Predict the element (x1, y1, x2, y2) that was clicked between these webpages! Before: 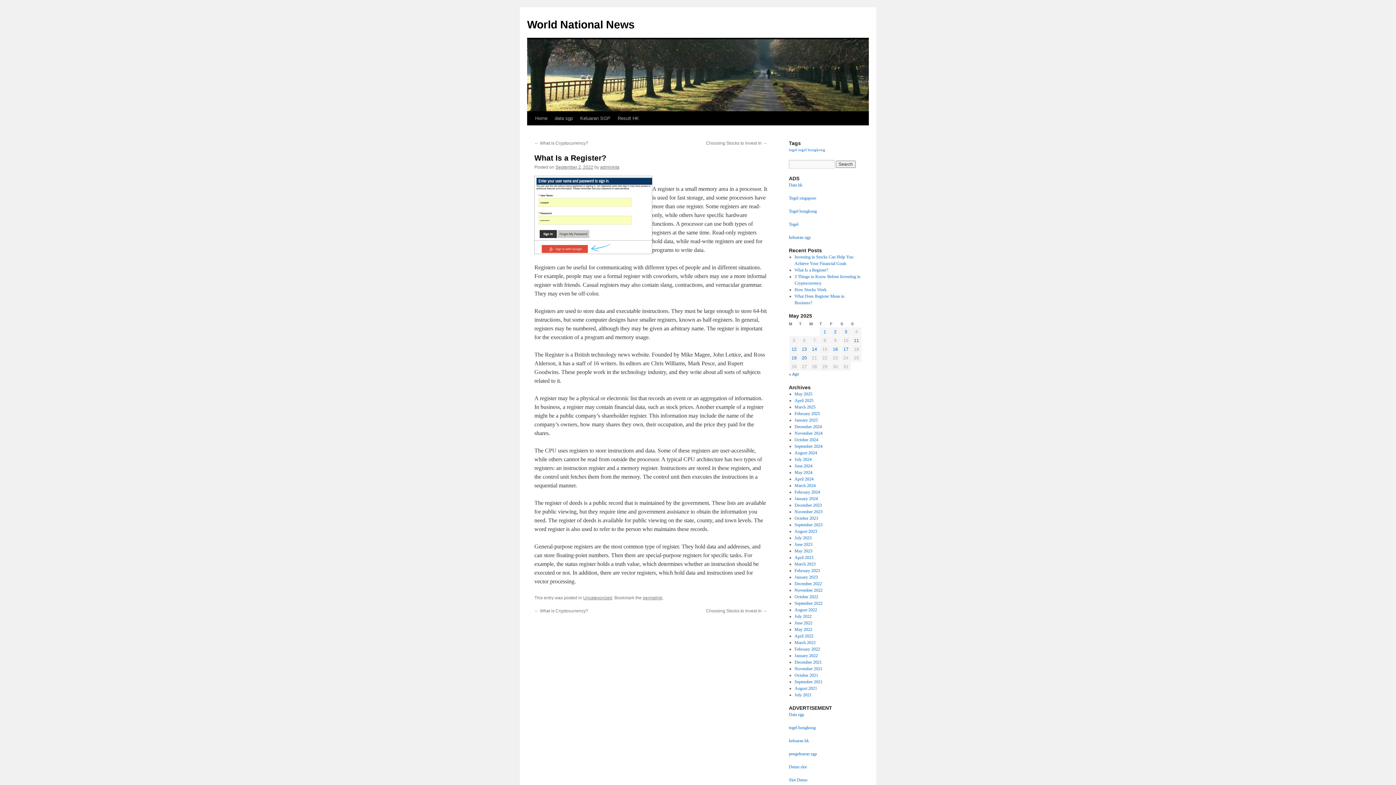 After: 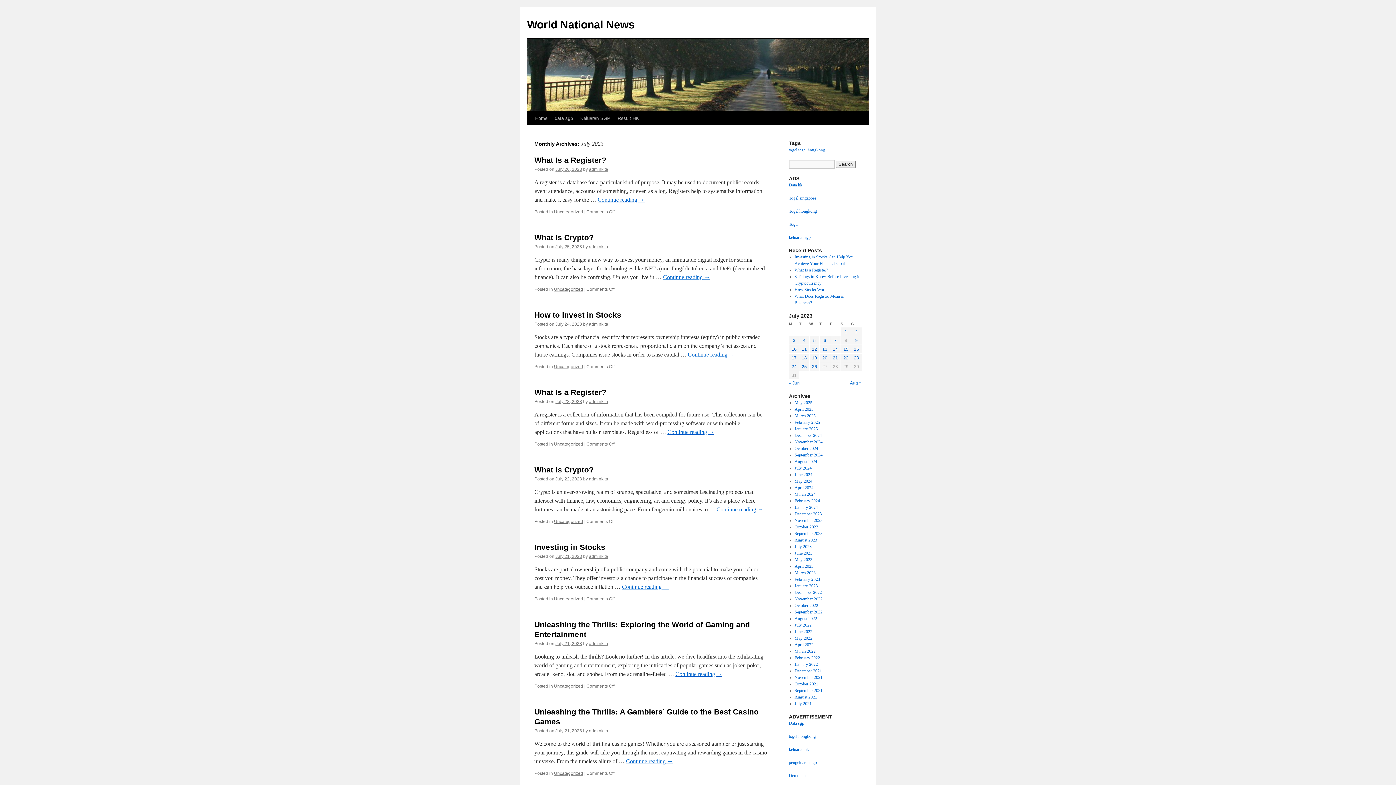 Action: label: July 2023 bbox: (794, 535, 811, 540)